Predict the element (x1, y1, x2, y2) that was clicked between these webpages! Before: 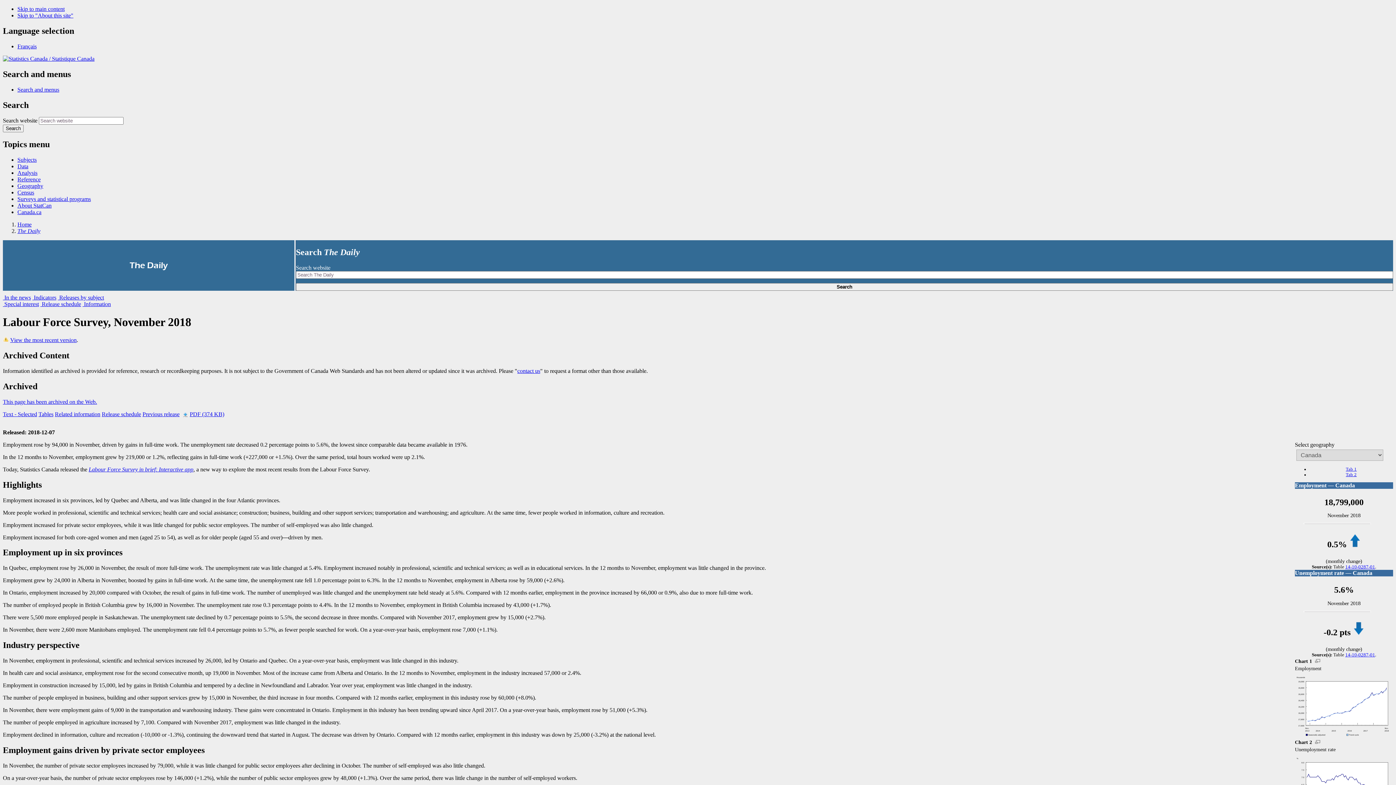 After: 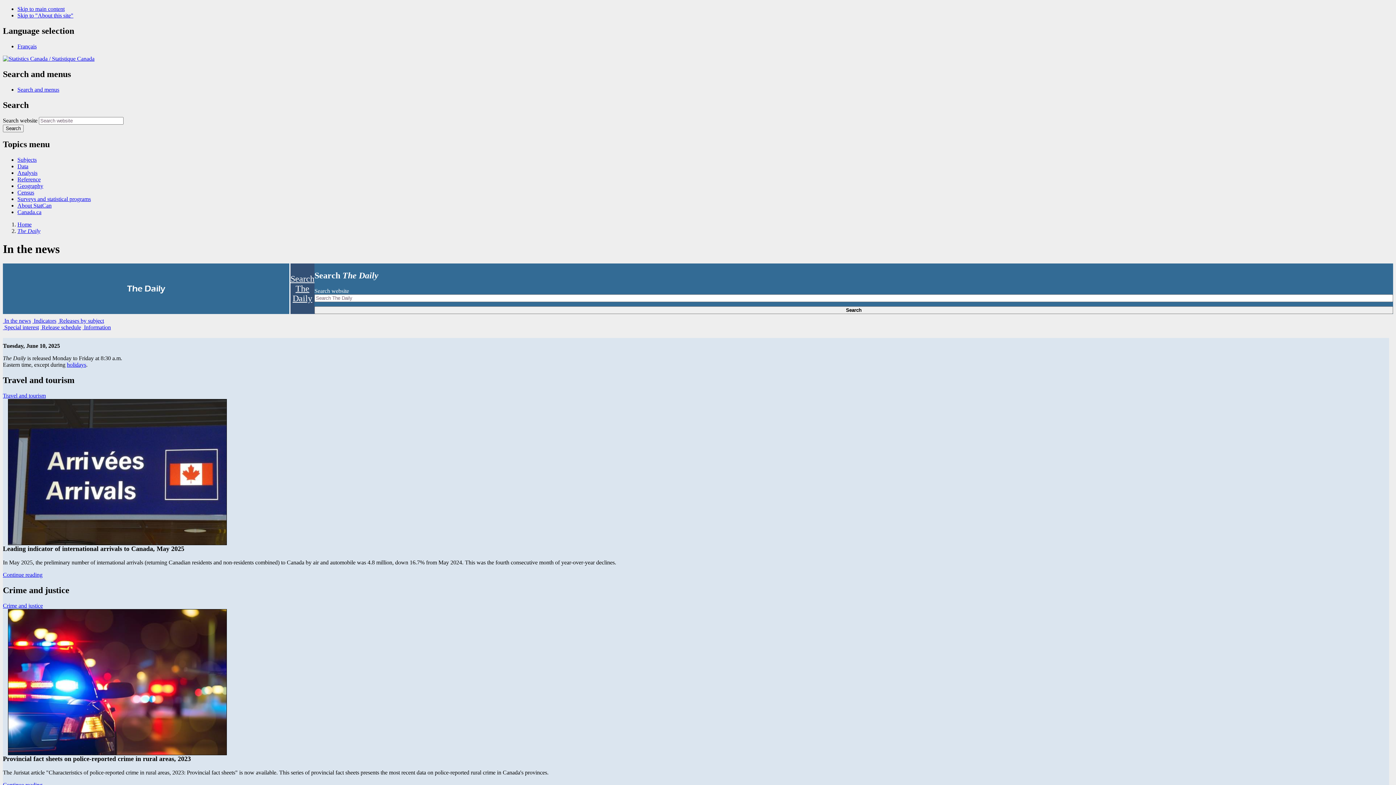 Action: bbox: (2, 294, 30, 300) label:  In the news